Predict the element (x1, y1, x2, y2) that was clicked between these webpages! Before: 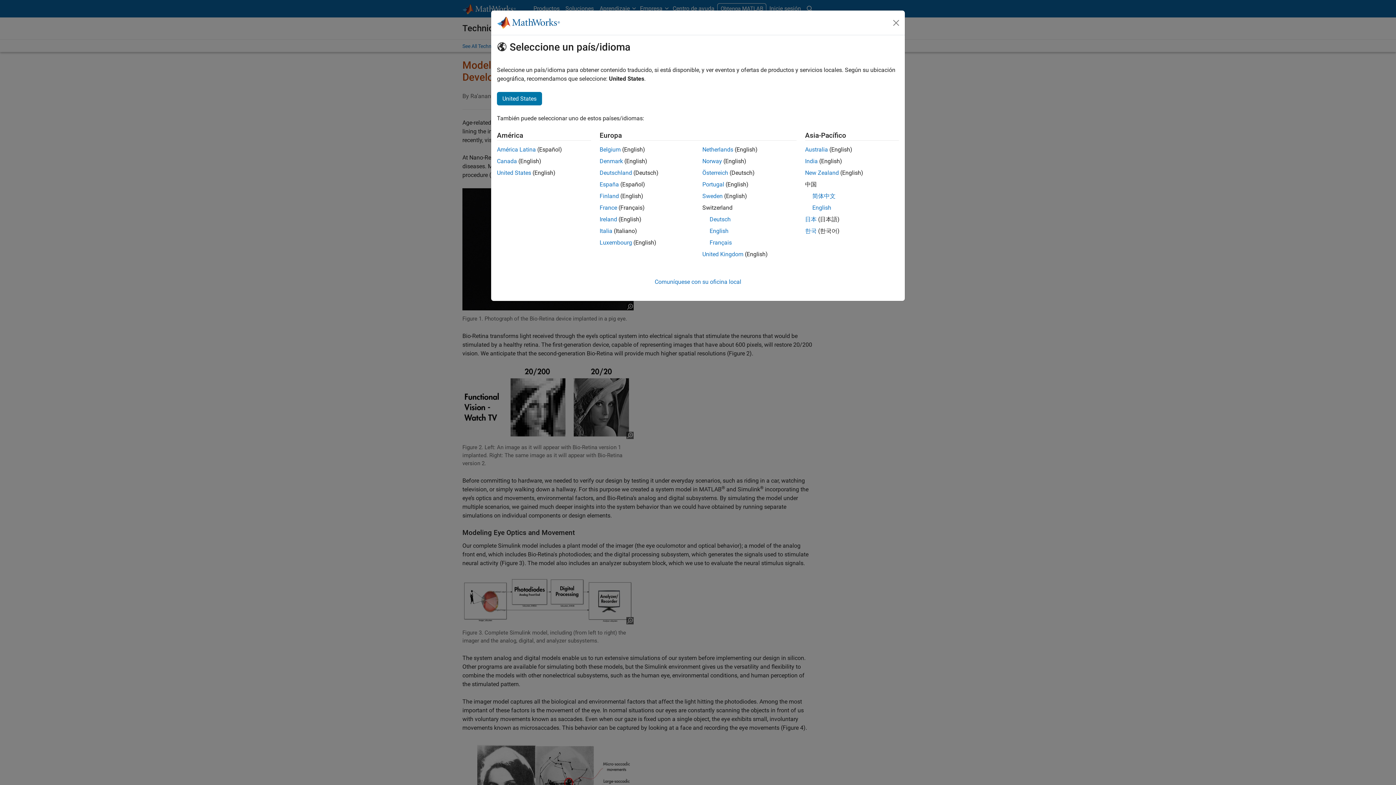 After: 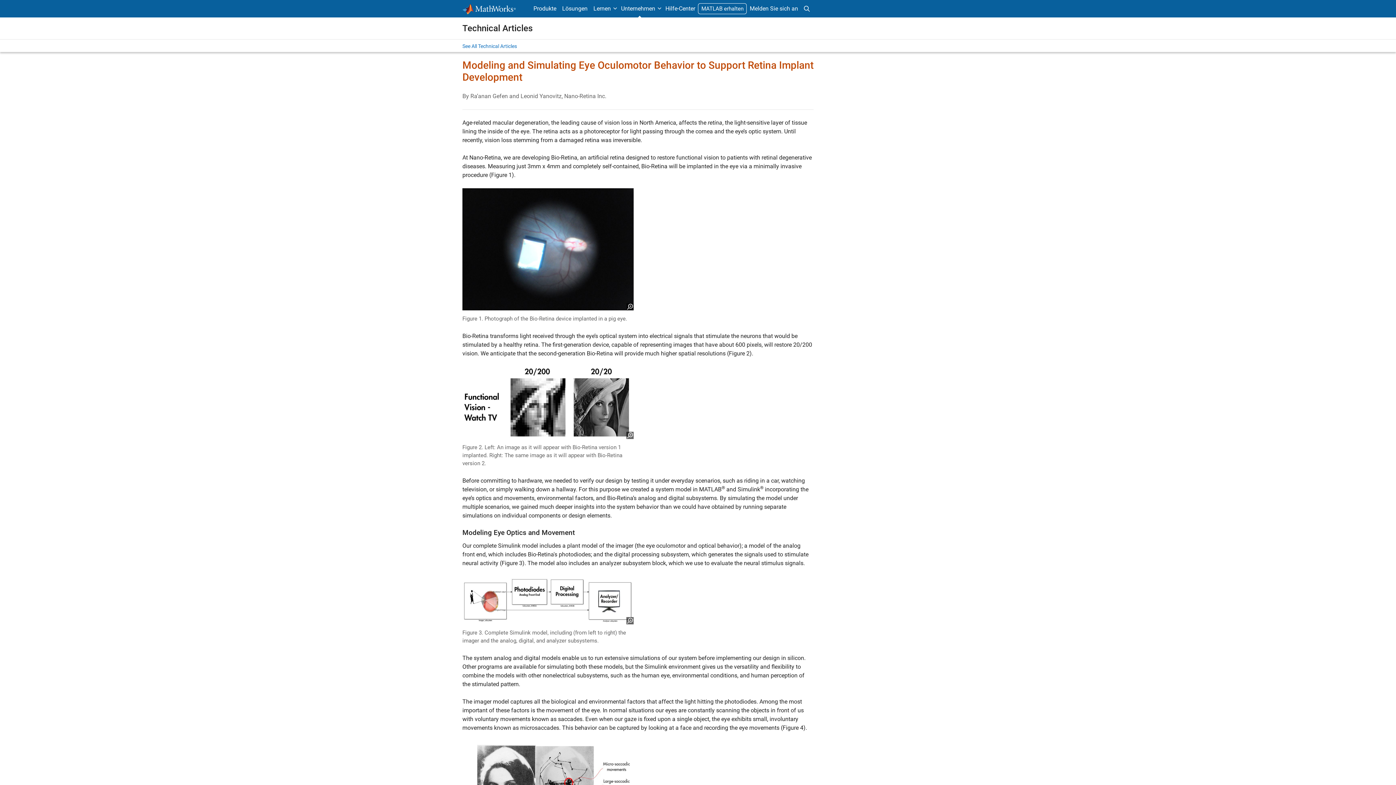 Action: bbox: (599, 169, 632, 176) label: Deutschland